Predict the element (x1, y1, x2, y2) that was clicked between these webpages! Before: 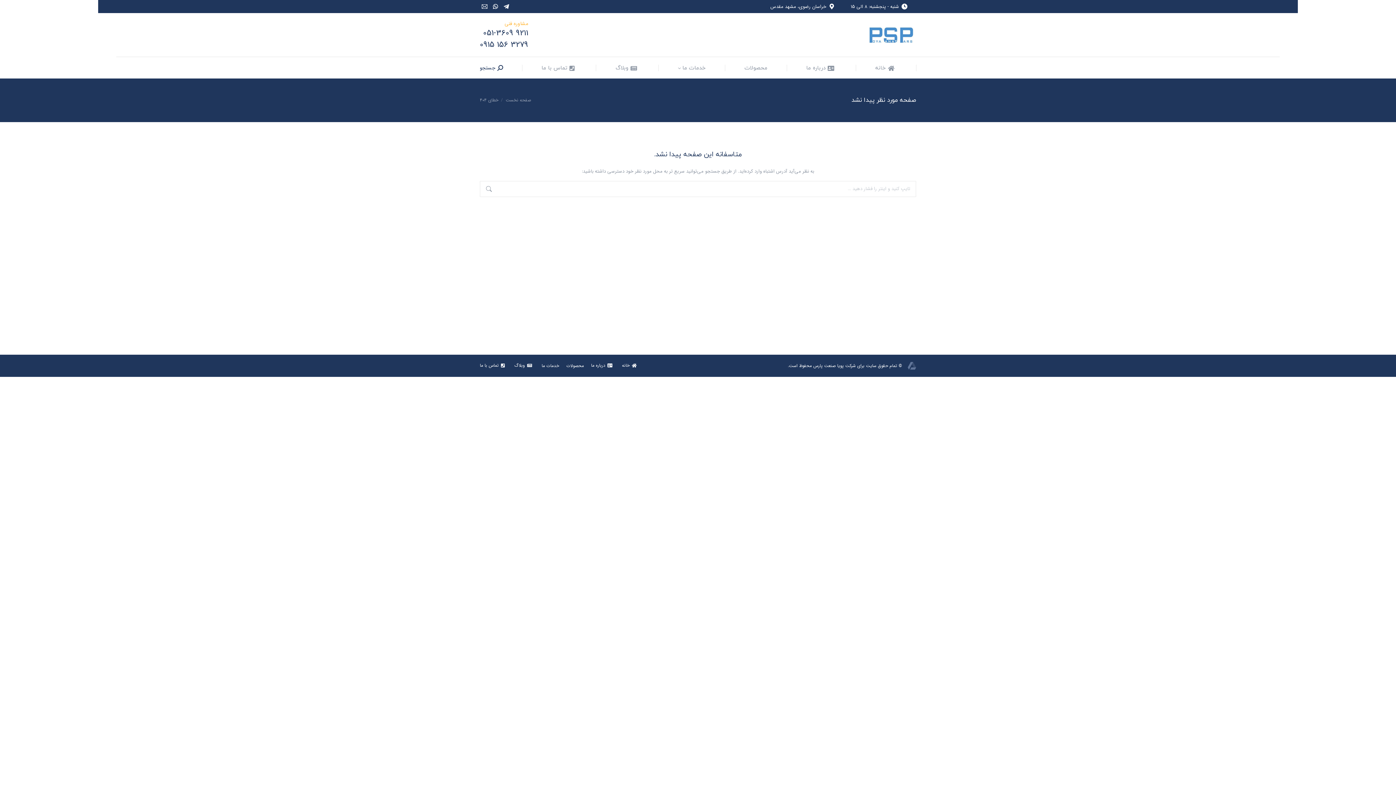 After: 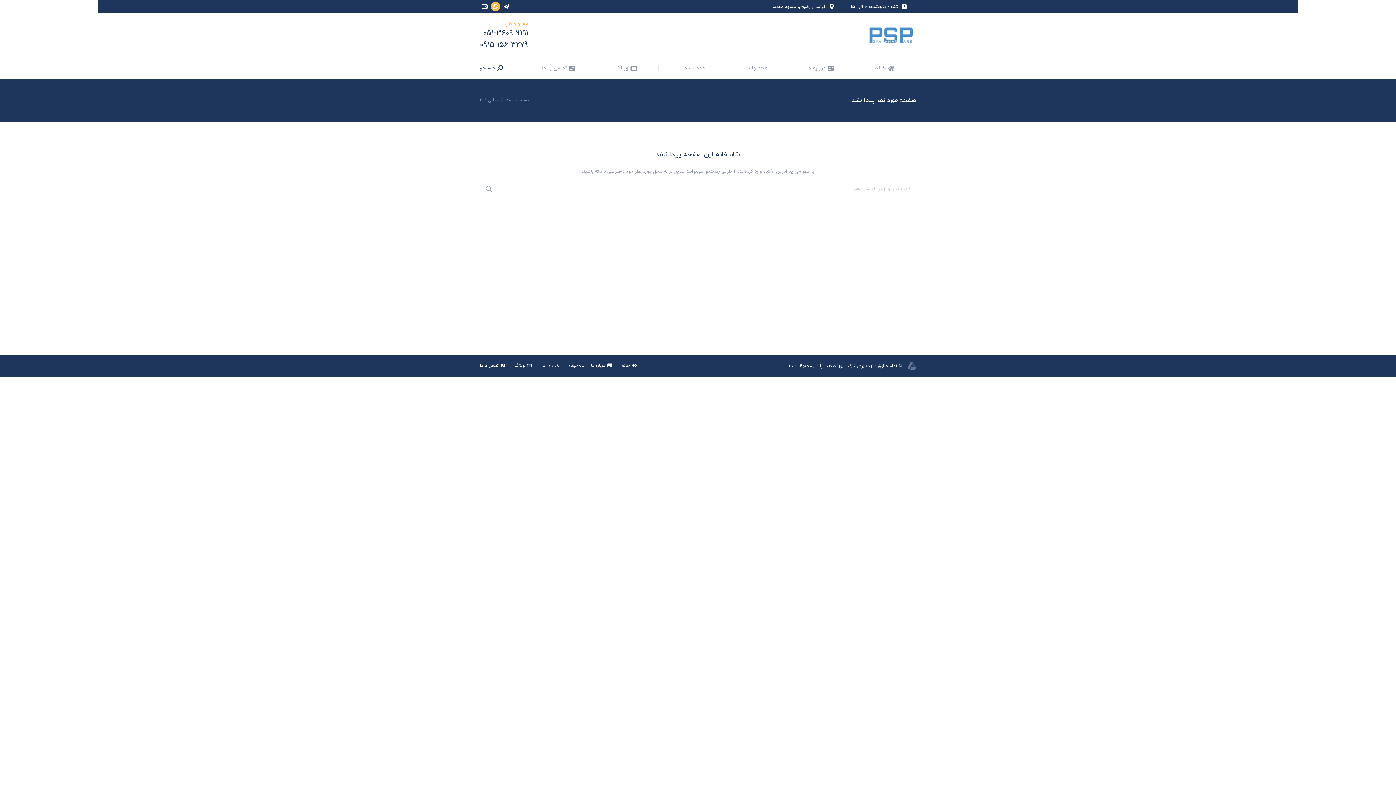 Action: bbox: (490, 1, 500, 11) label: واتساپ باز کردن برگه در پنجره جدید